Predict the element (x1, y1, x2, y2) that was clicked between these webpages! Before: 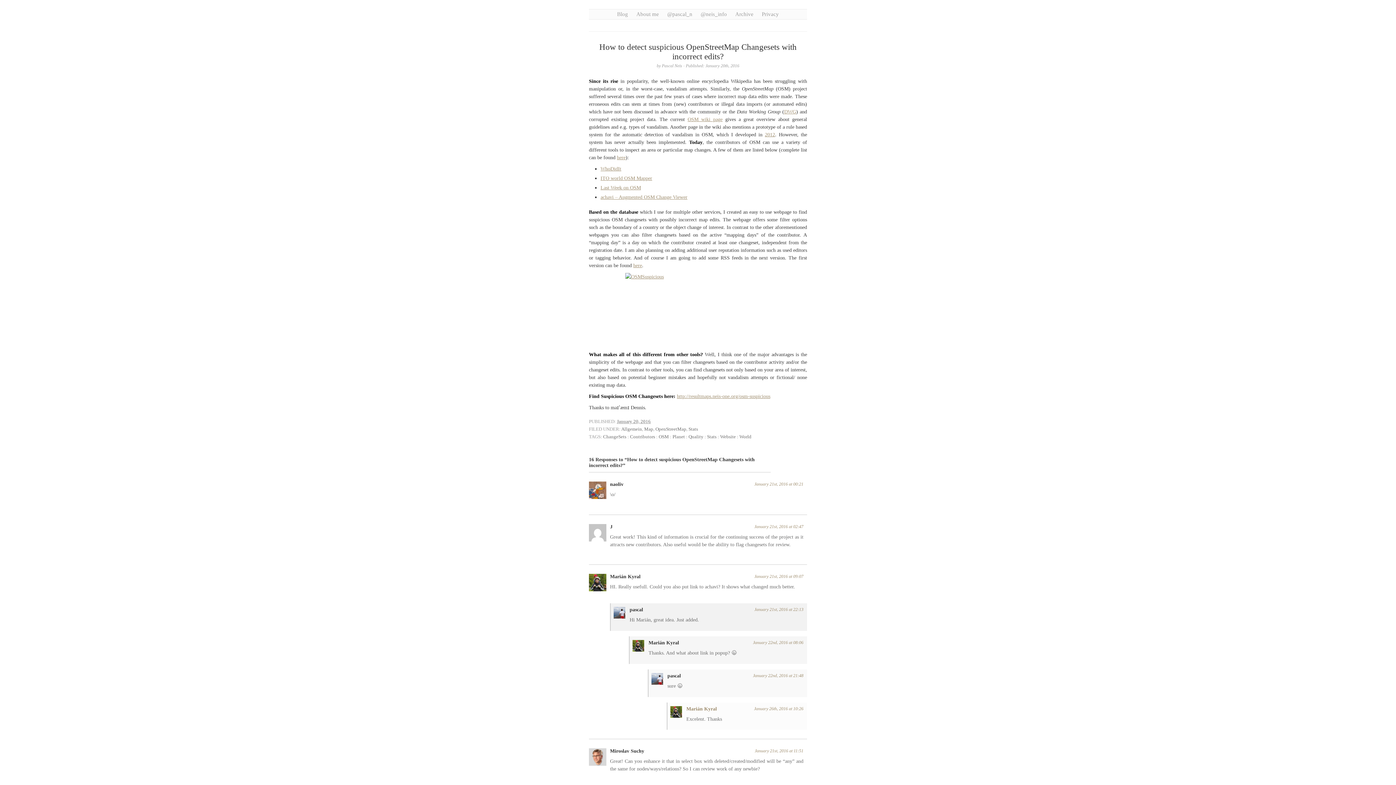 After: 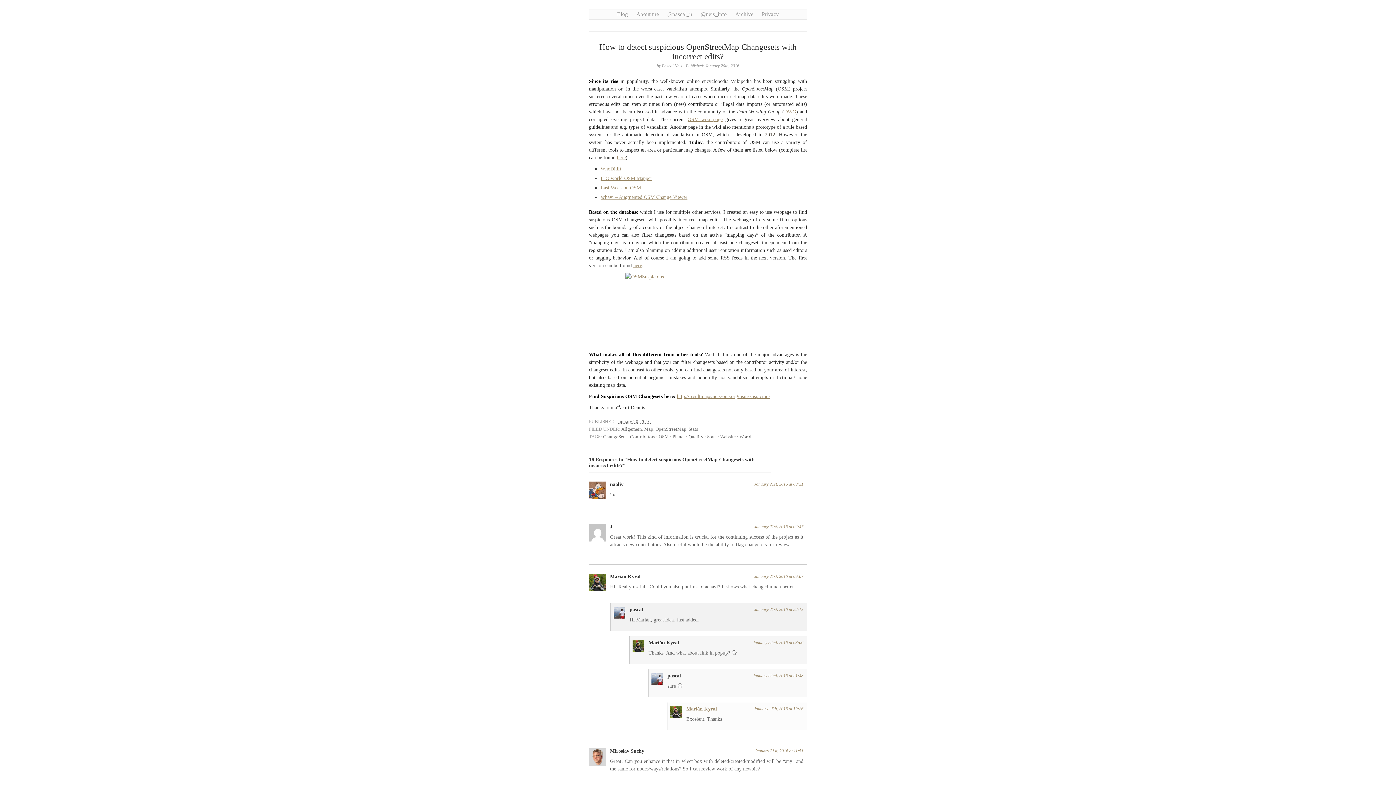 Action: label: 2012 bbox: (765, 132, 775, 137)